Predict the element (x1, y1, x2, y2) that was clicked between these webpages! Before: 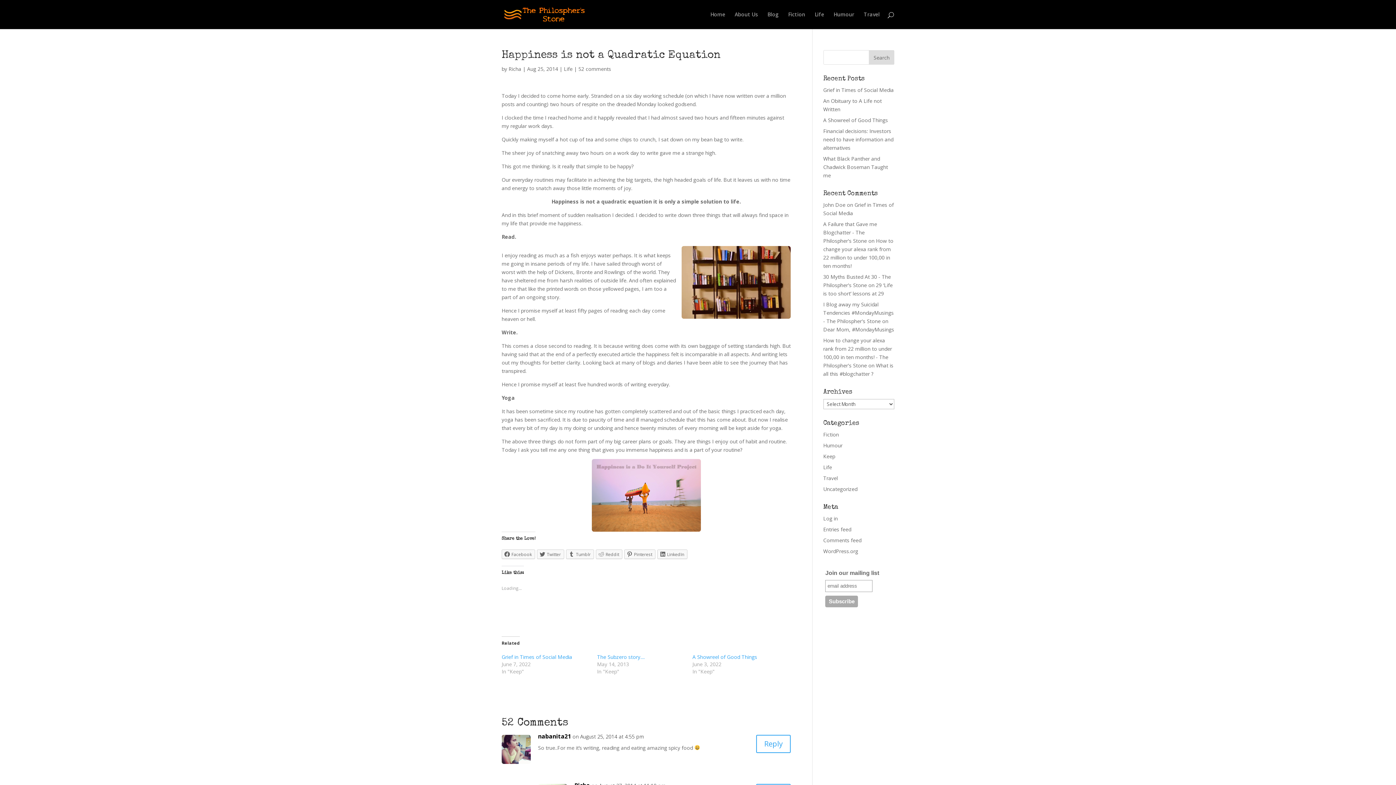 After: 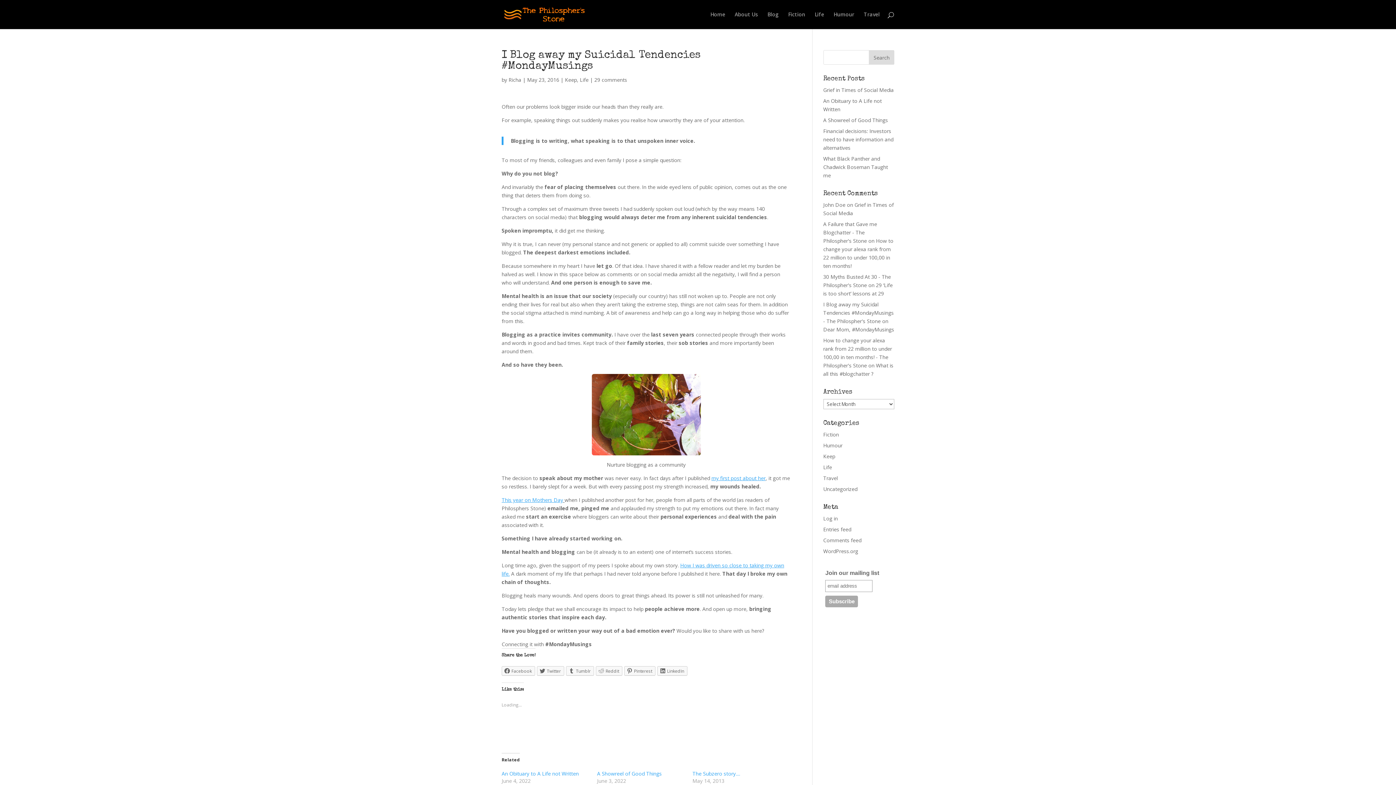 Action: label: I Blog away my Suicidal Tendencies #MondayMusings - The Philospher's Stone bbox: (823, 301, 894, 324)